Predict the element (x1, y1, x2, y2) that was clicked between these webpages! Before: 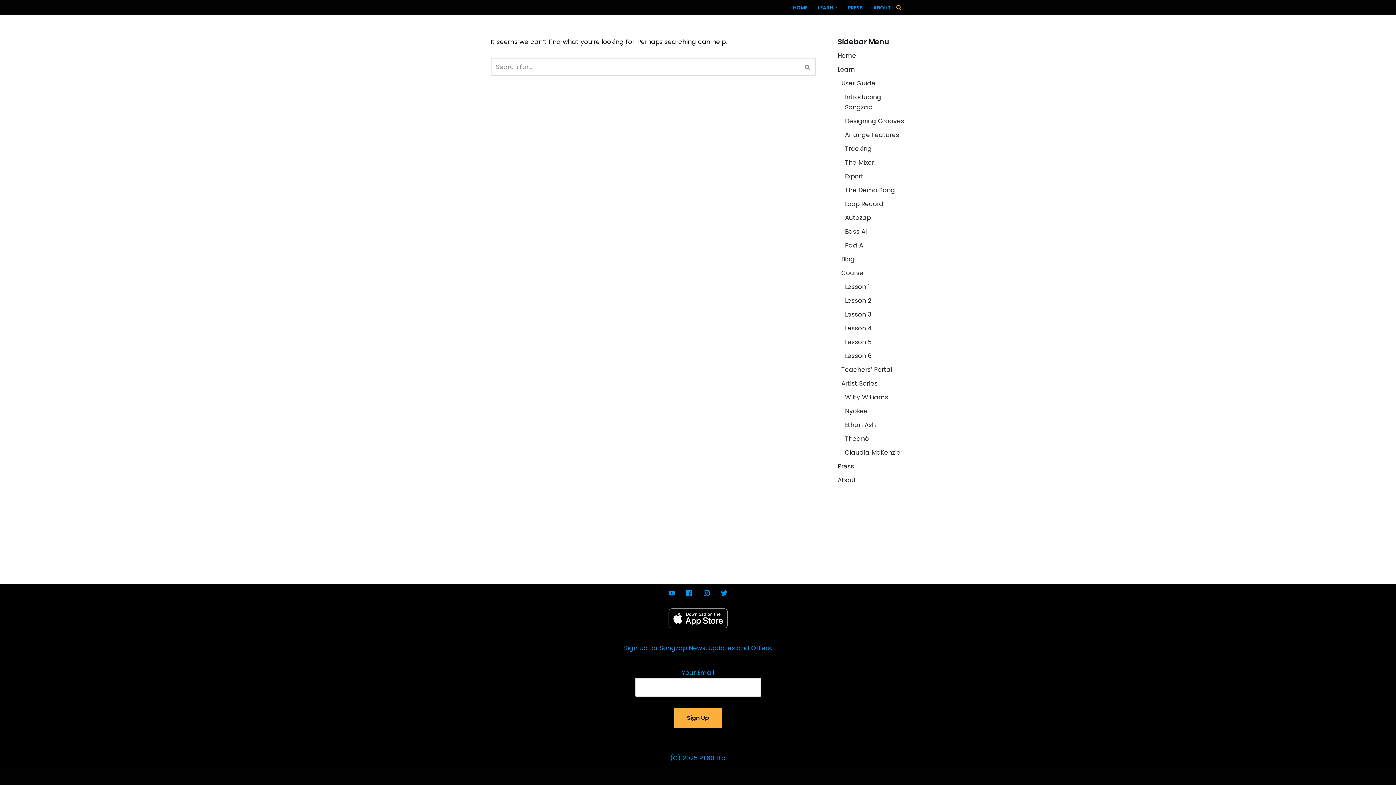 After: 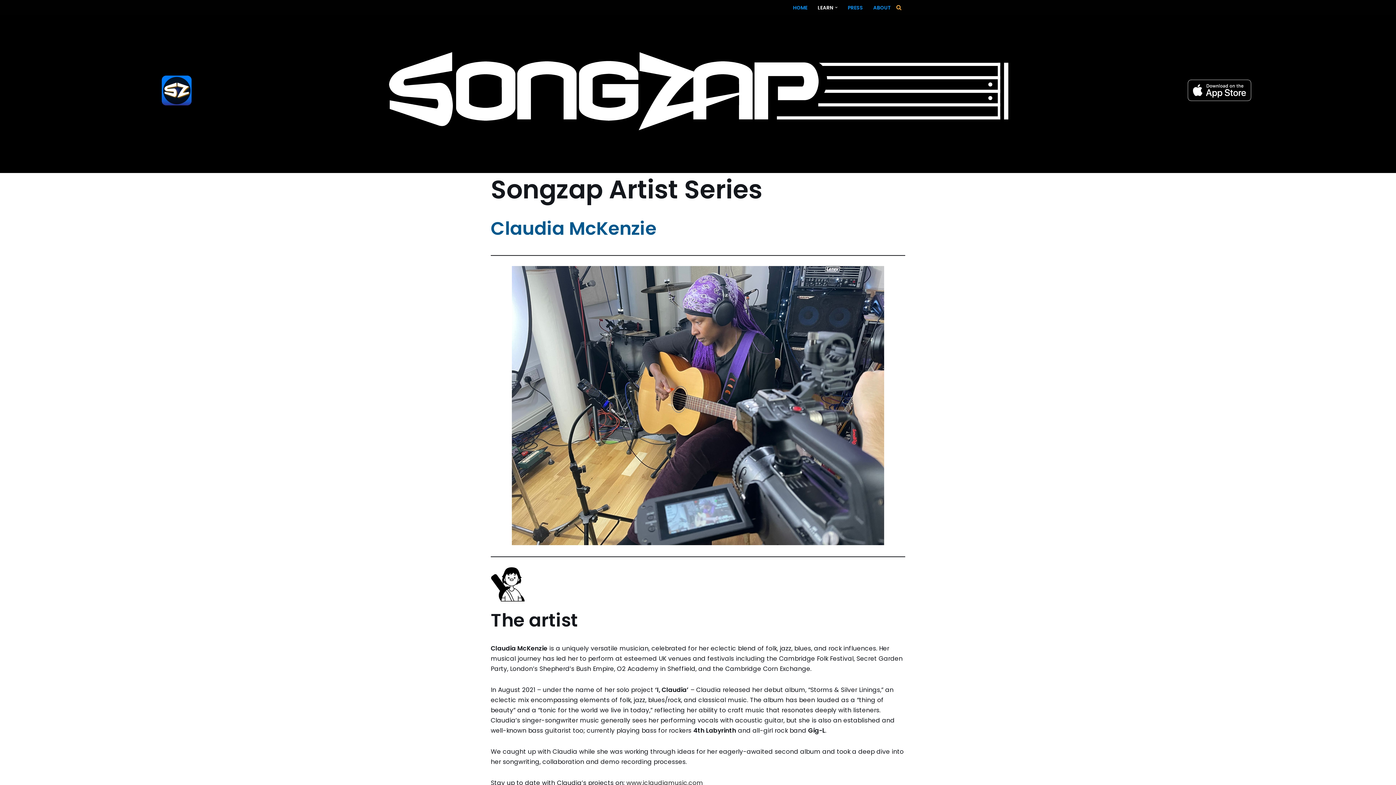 Action: label: Claudia McKenzie bbox: (845, 448, 900, 457)